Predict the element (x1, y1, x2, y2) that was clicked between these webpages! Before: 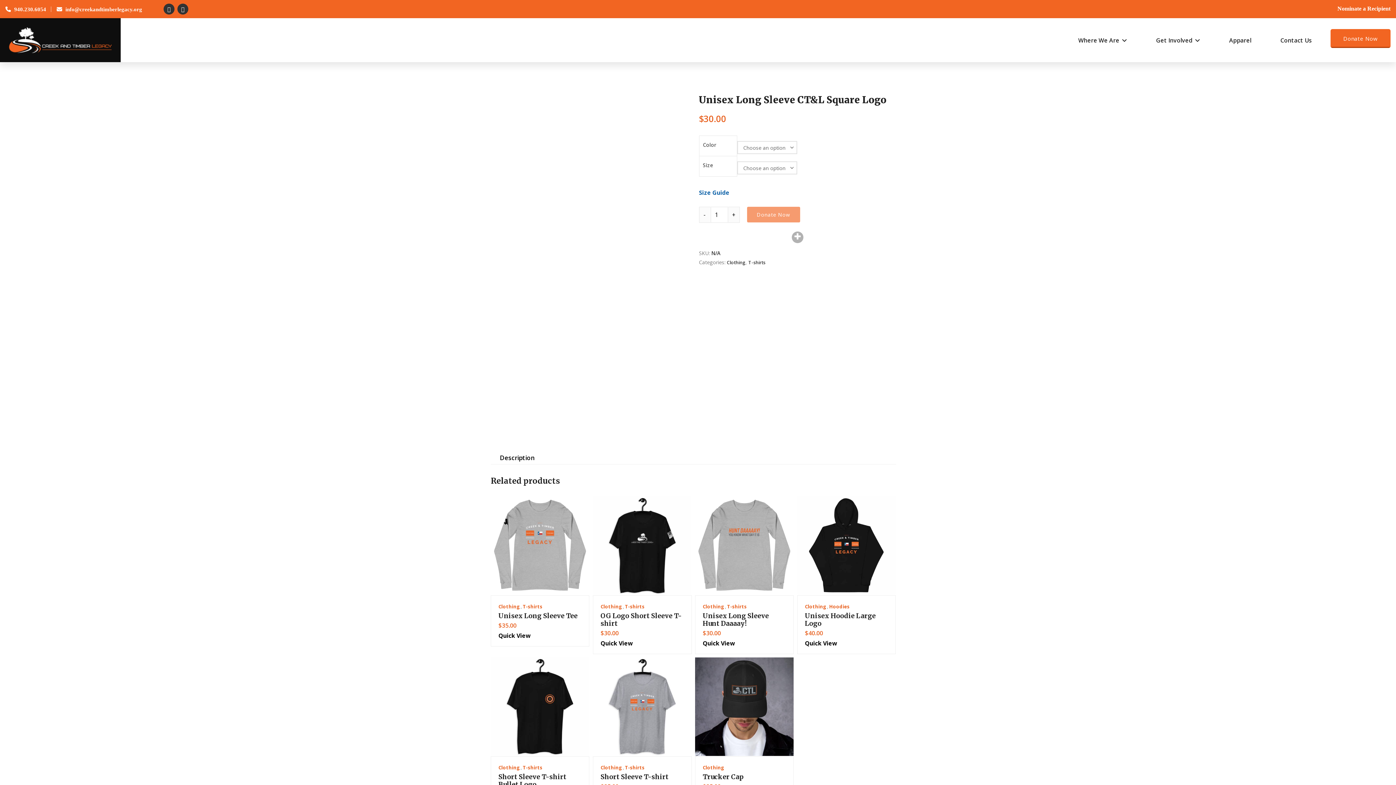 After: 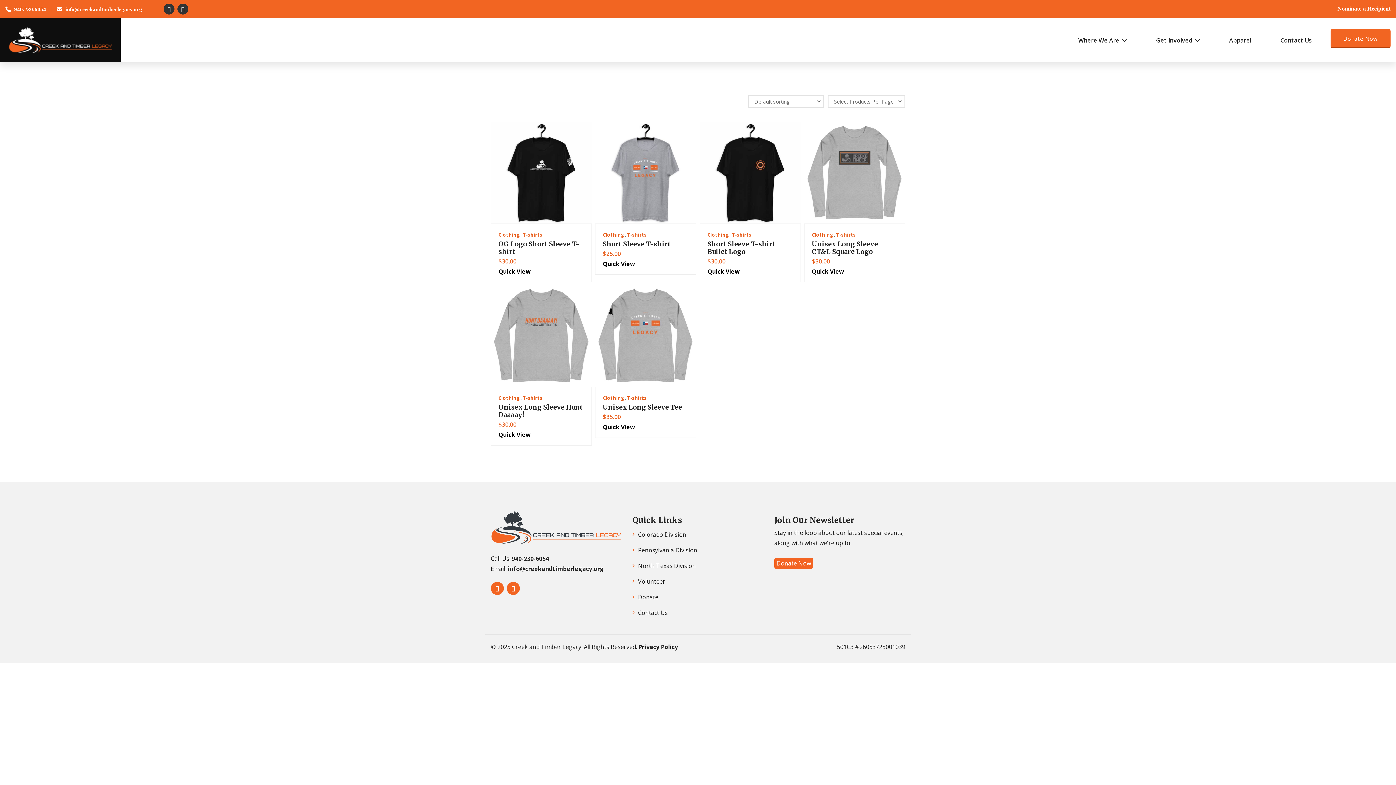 Action: bbox: (625, 603, 644, 610) label: T-shirts